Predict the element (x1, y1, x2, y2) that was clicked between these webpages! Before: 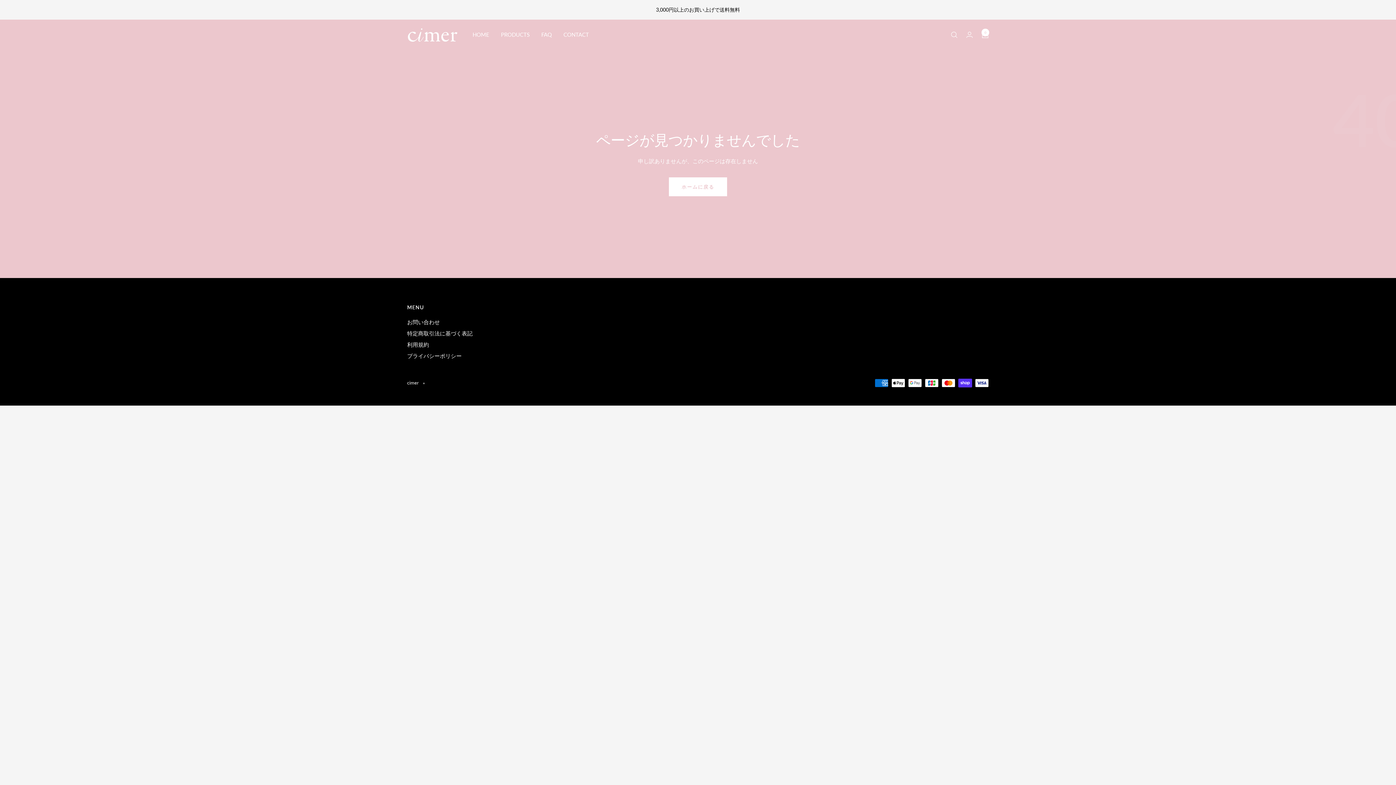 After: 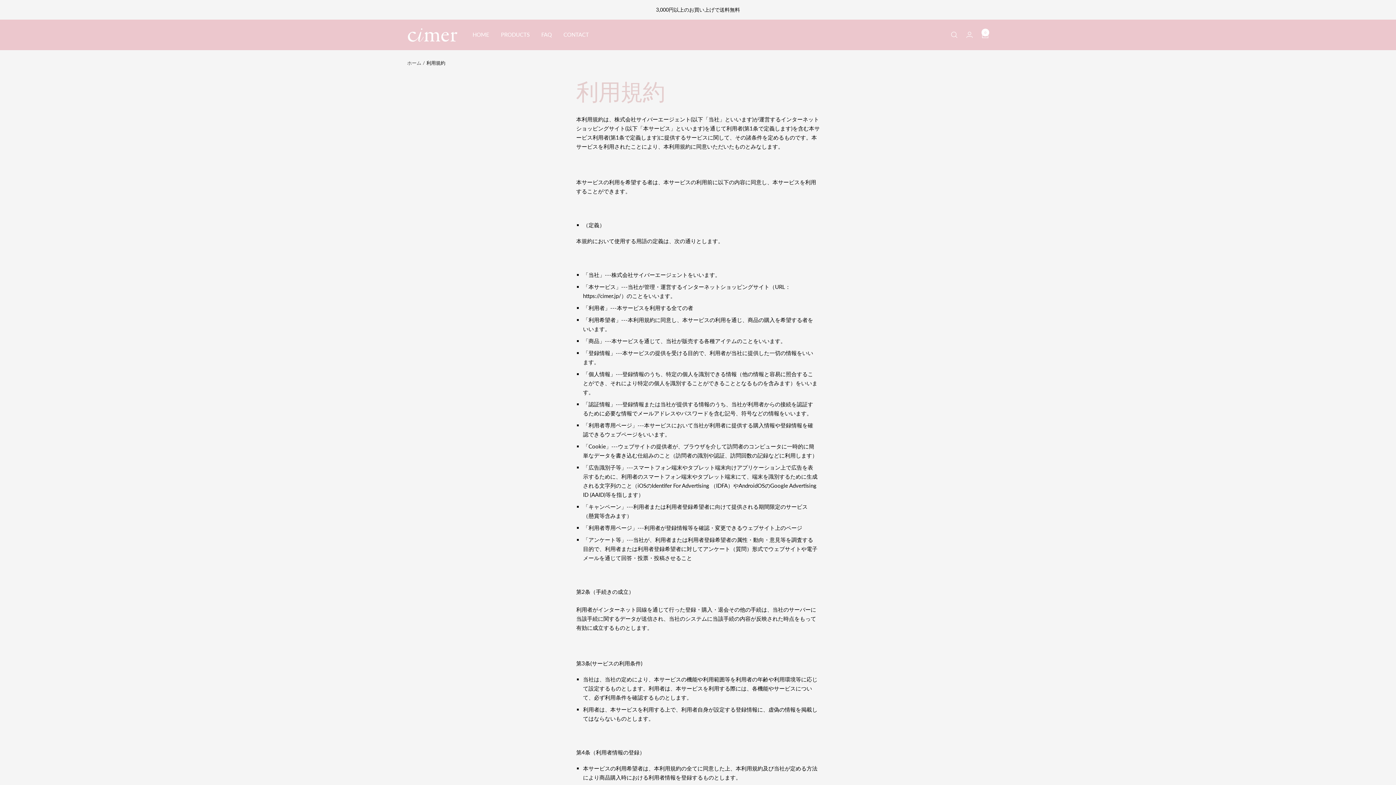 Action: bbox: (407, 340, 429, 349) label: 利用規約